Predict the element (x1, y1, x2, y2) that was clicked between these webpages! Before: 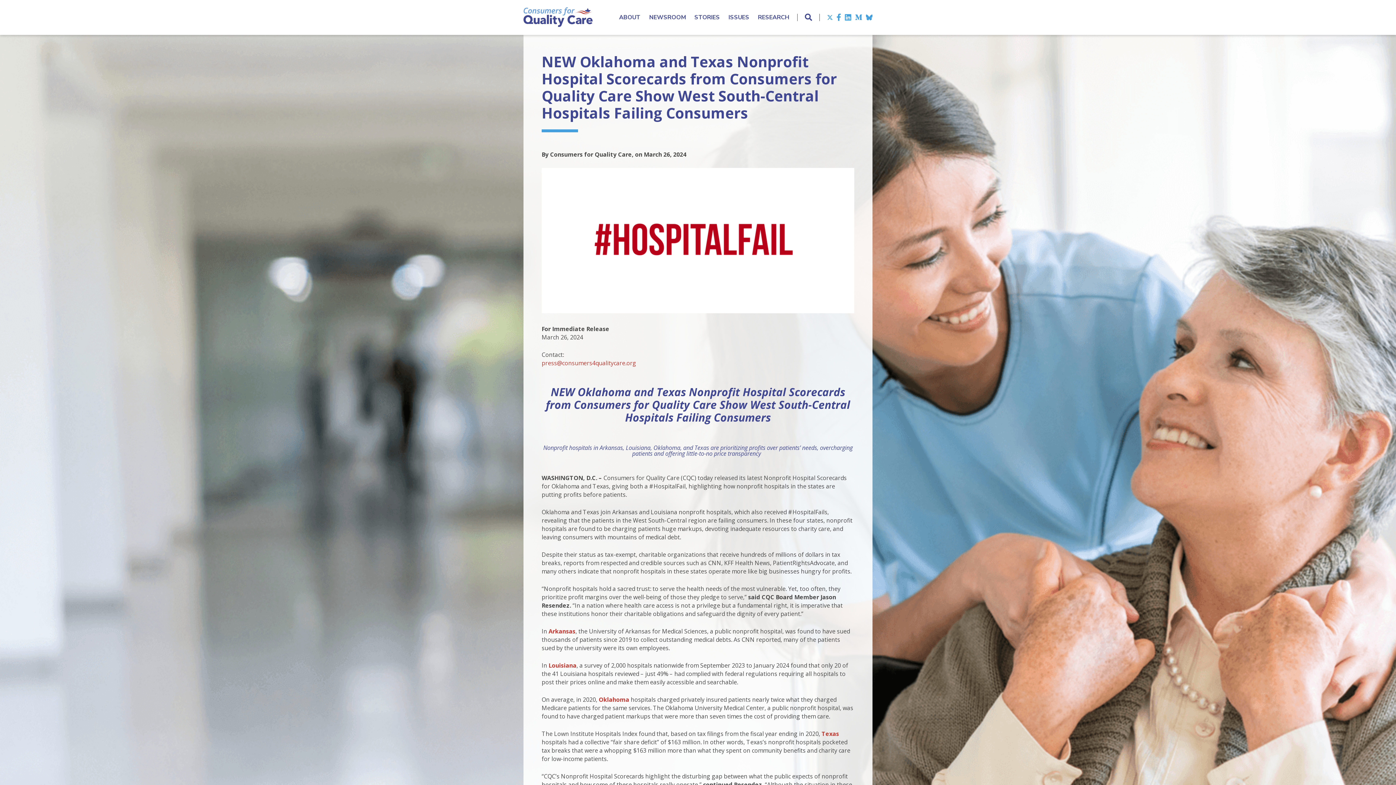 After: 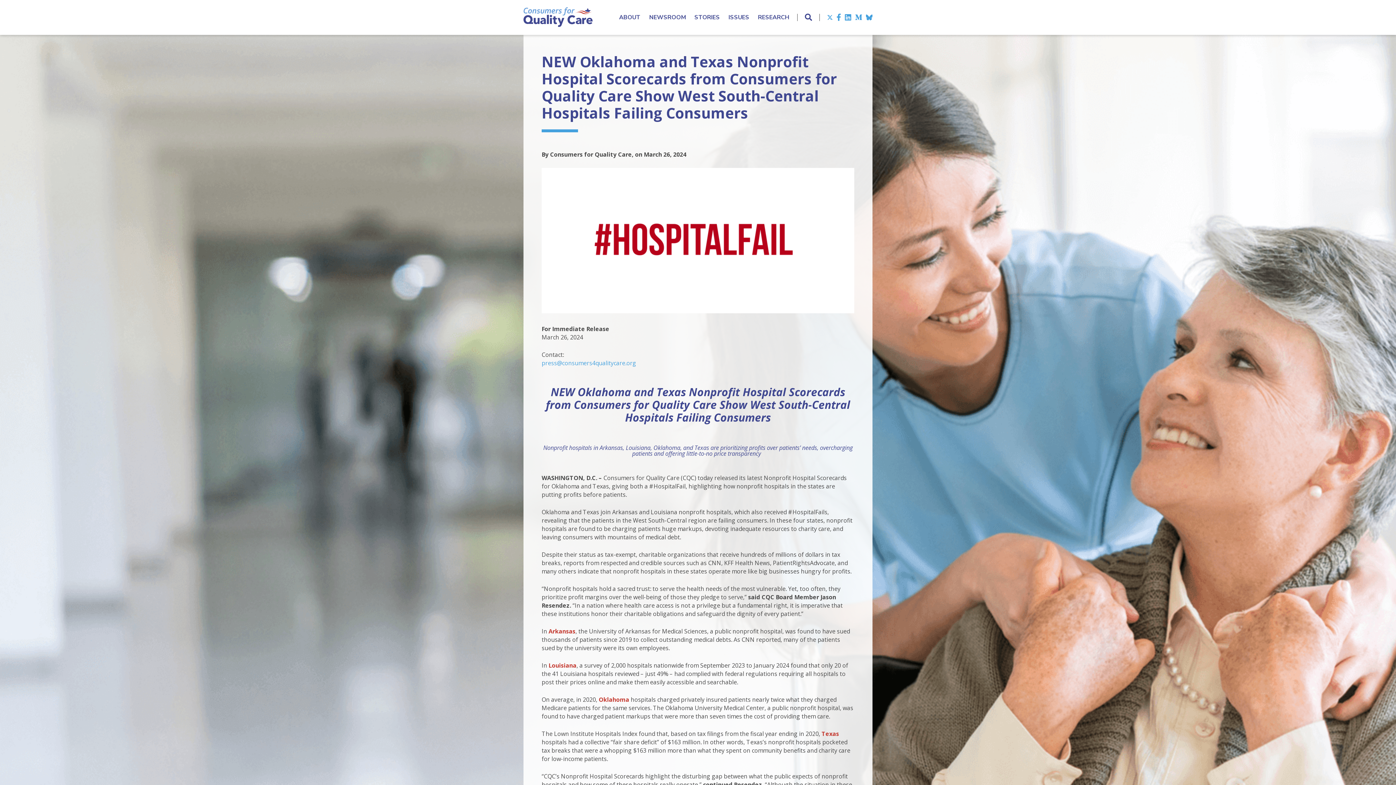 Action: bbox: (541, 359, 636, 367) label: press@consumers4qualitycare.org